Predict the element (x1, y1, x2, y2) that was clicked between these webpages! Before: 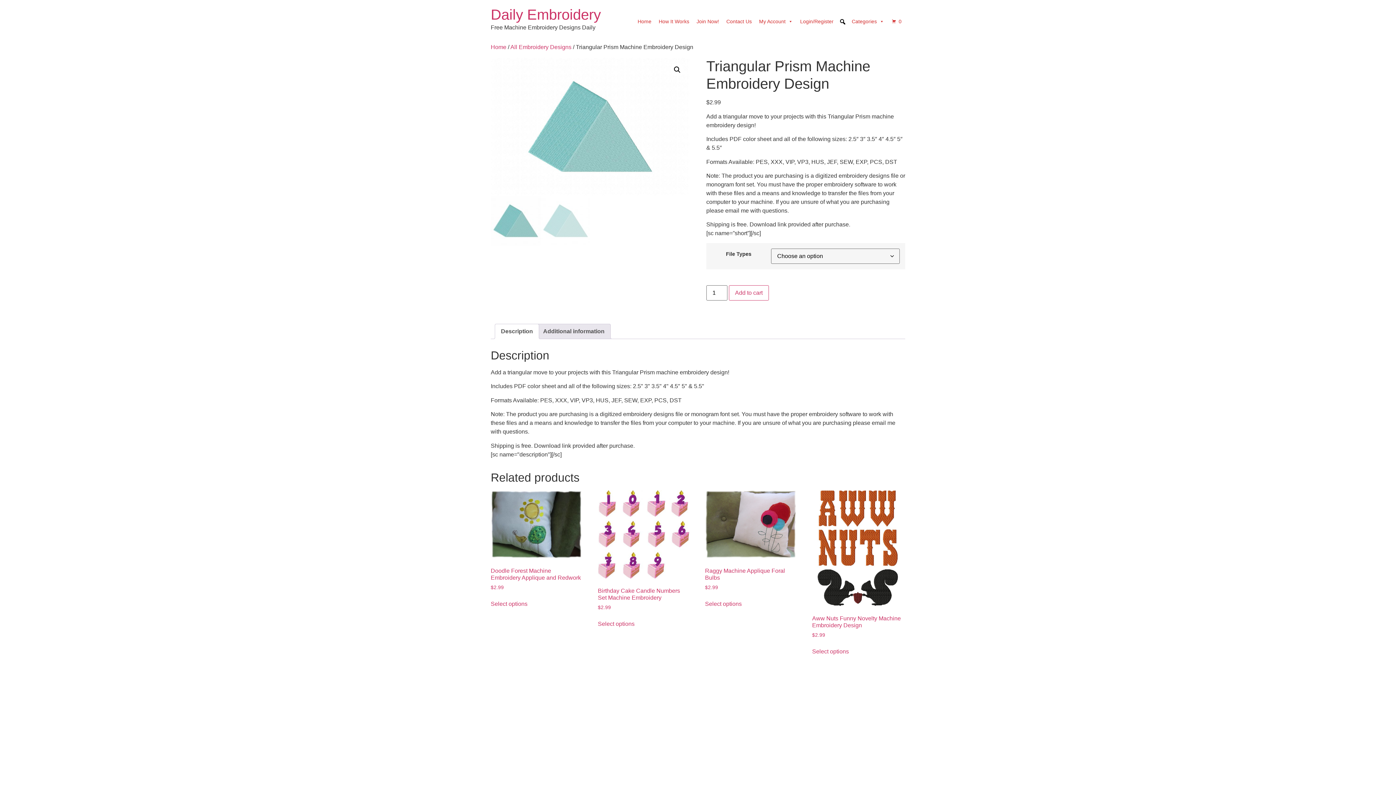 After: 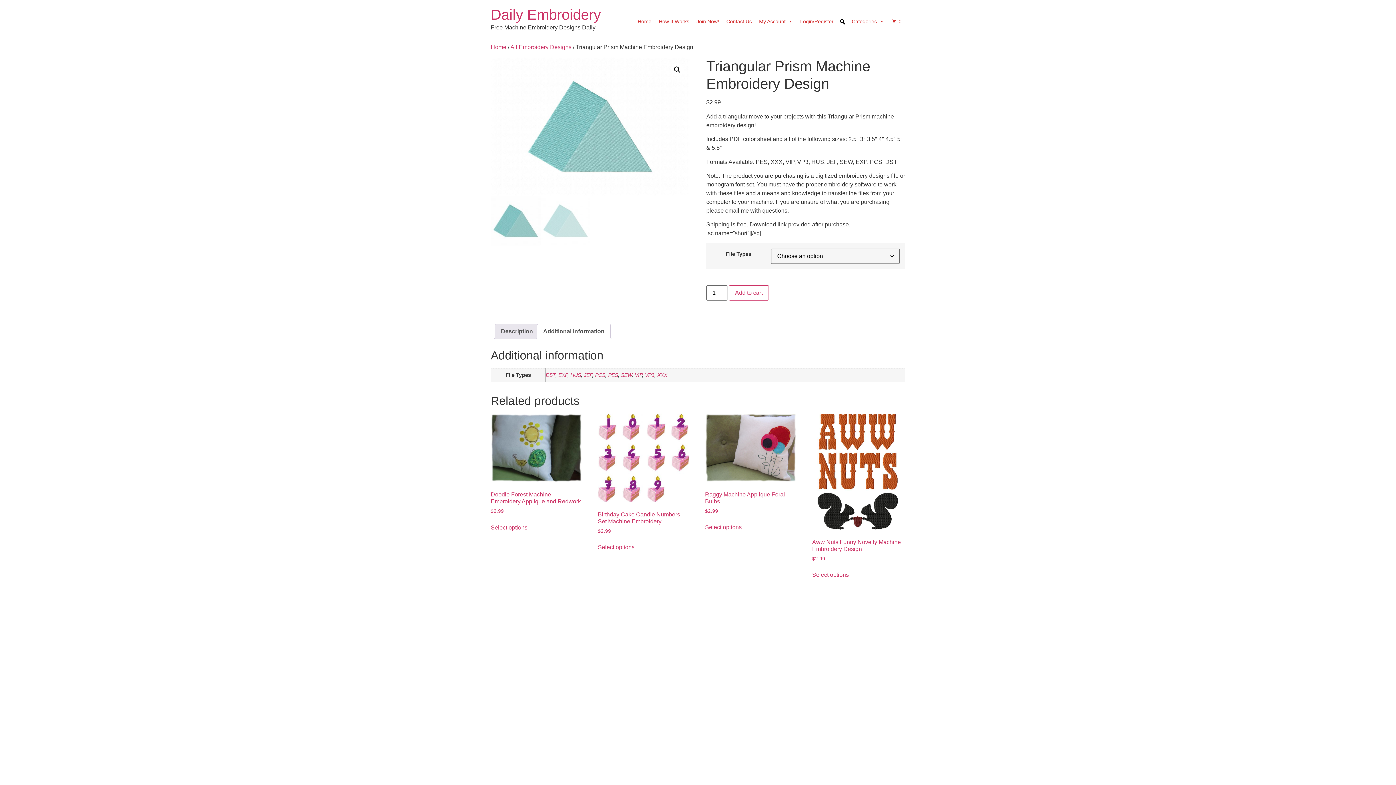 Action: bbox: (543, 324, 604, 338) label: Additional information